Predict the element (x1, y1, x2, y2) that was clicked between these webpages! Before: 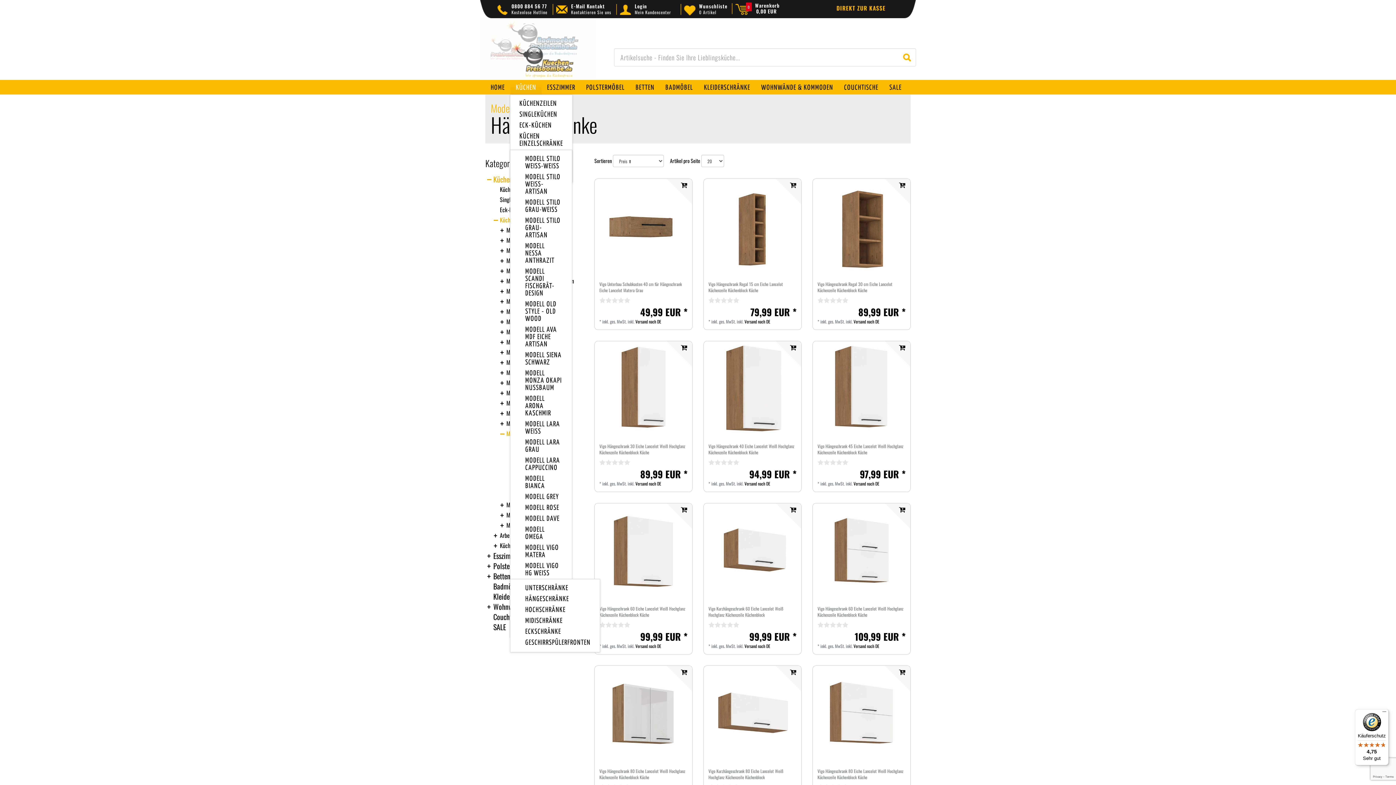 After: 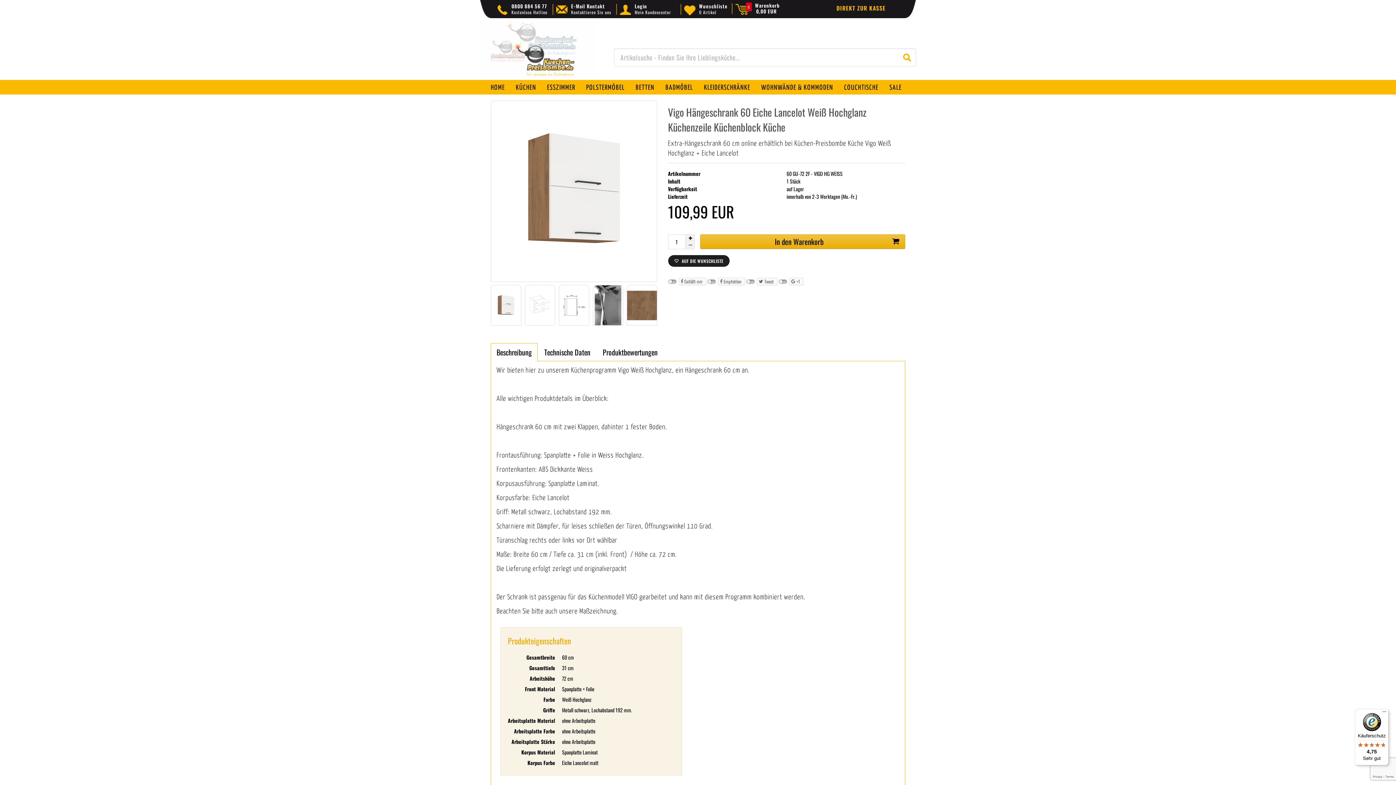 Action: bbox: (817, 605, 905, 618) label: Vigo Hängeschrank 60 Eiche Lancelot Weiß Hochglanz Küchenzeile Küchenblock Küche